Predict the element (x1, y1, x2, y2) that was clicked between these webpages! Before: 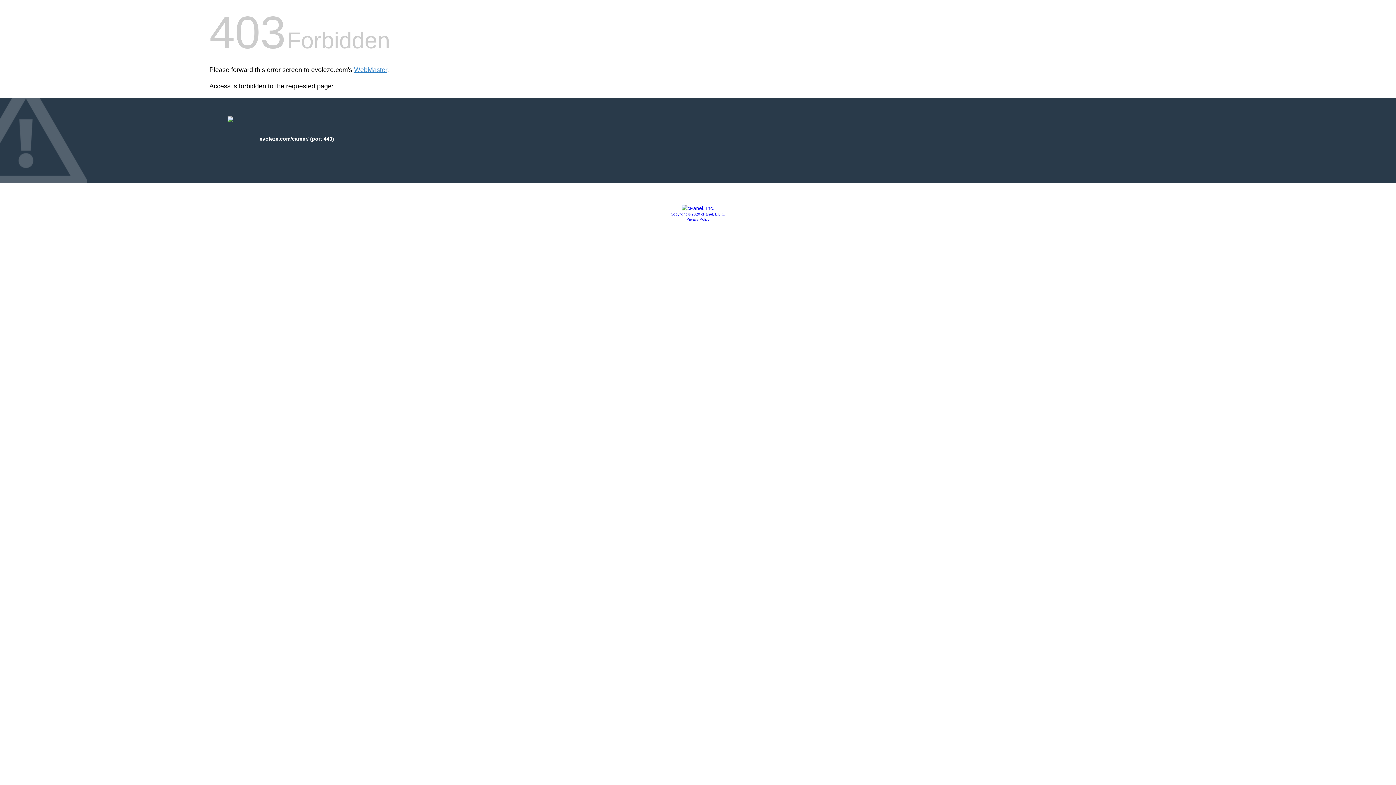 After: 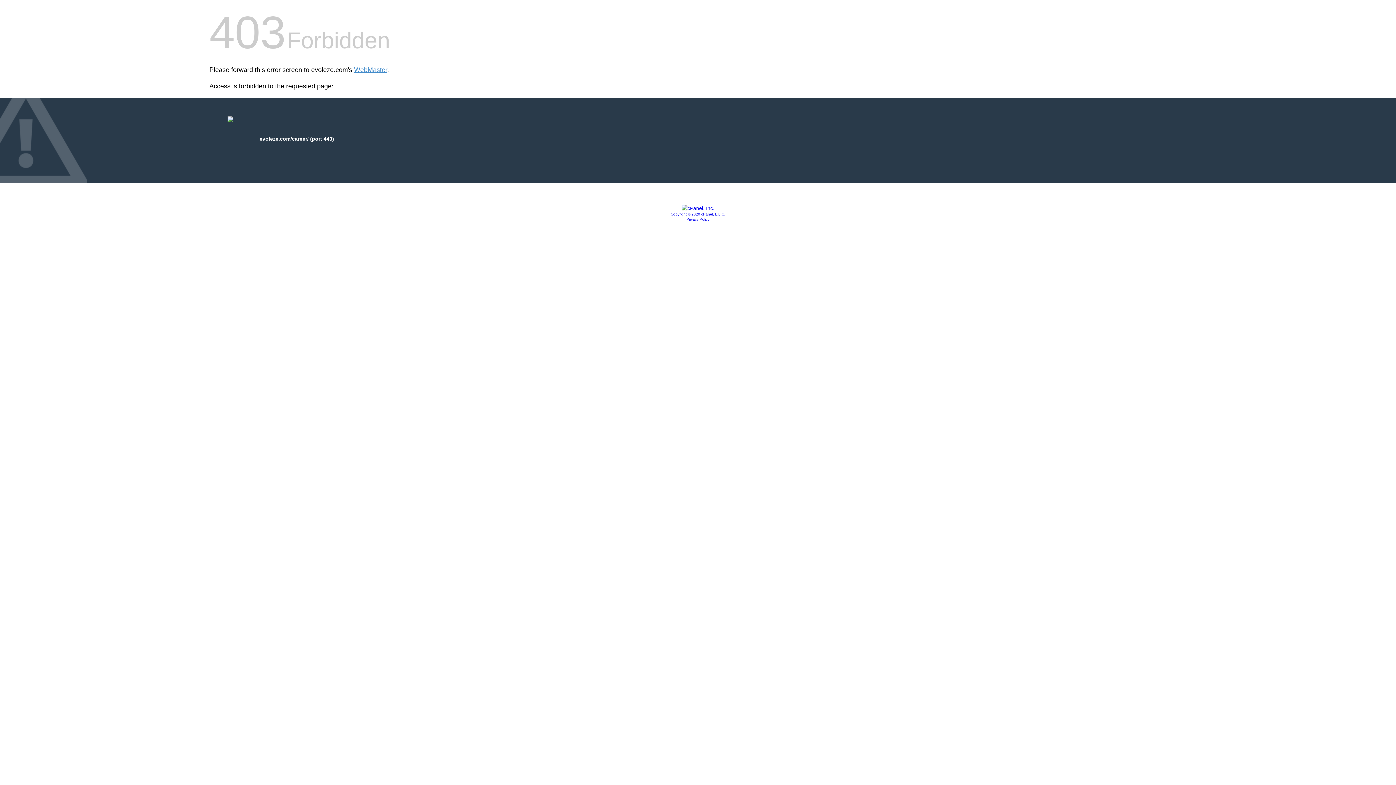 Action: bbox: (681, 205, 714, 211)